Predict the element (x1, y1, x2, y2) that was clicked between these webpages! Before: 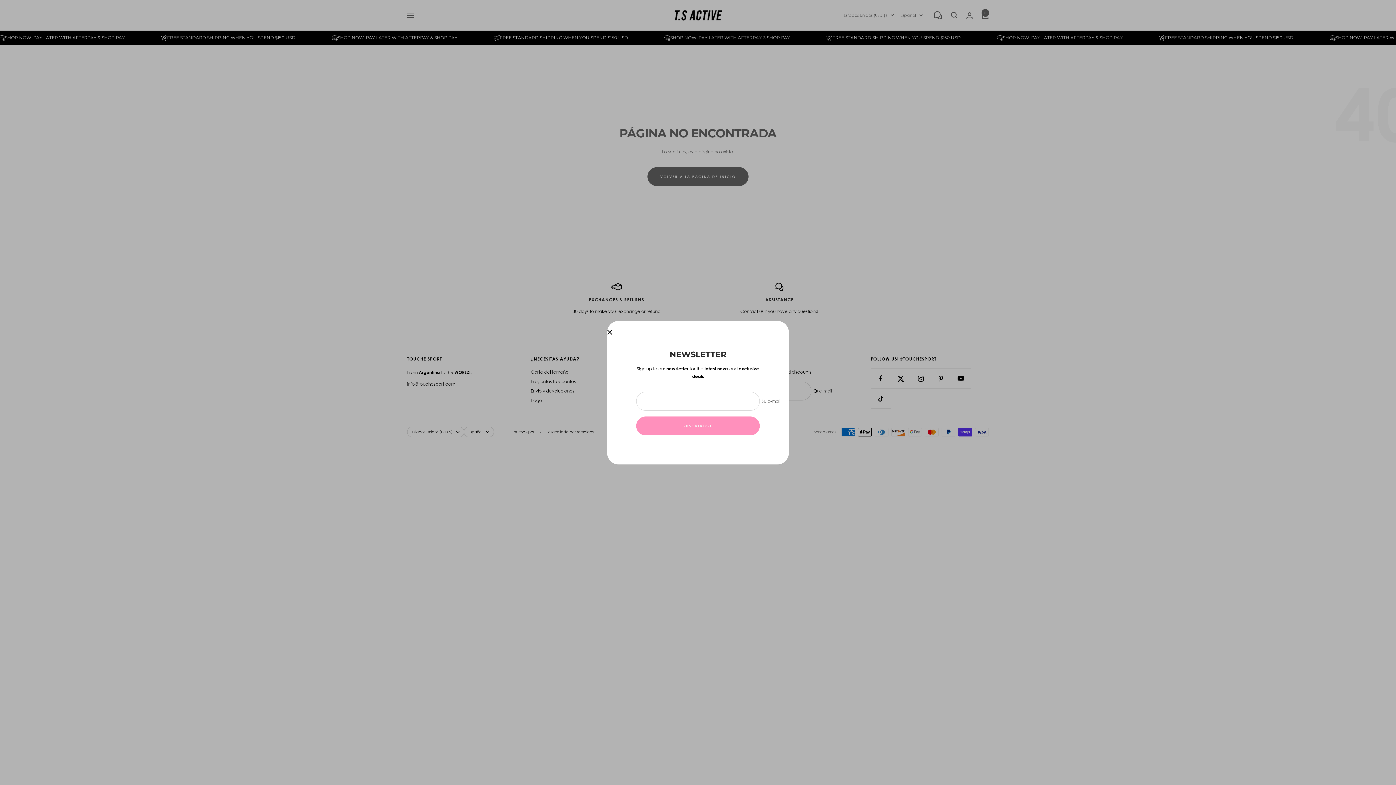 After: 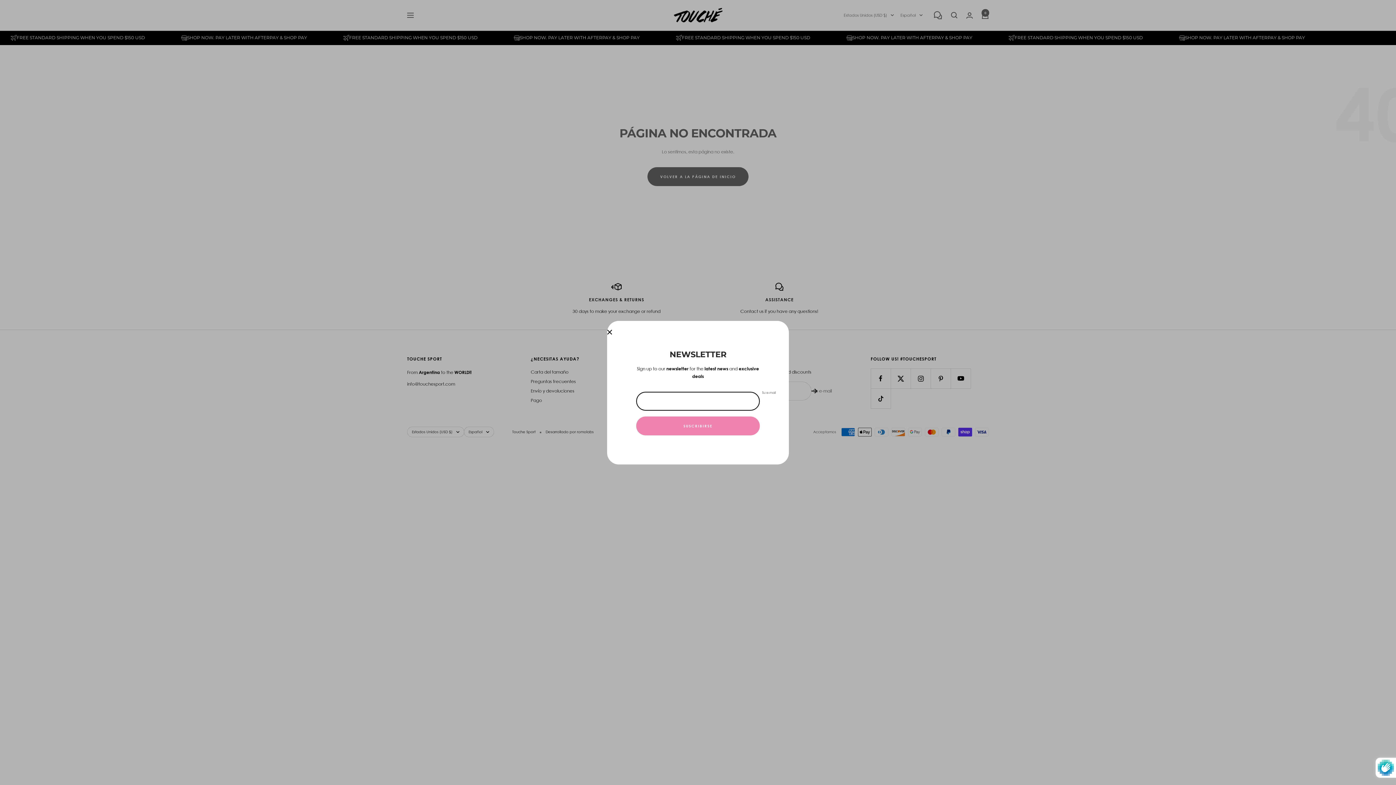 Action: label: SUSCRIBIRSE bbox: (636, 416, 760, 435)